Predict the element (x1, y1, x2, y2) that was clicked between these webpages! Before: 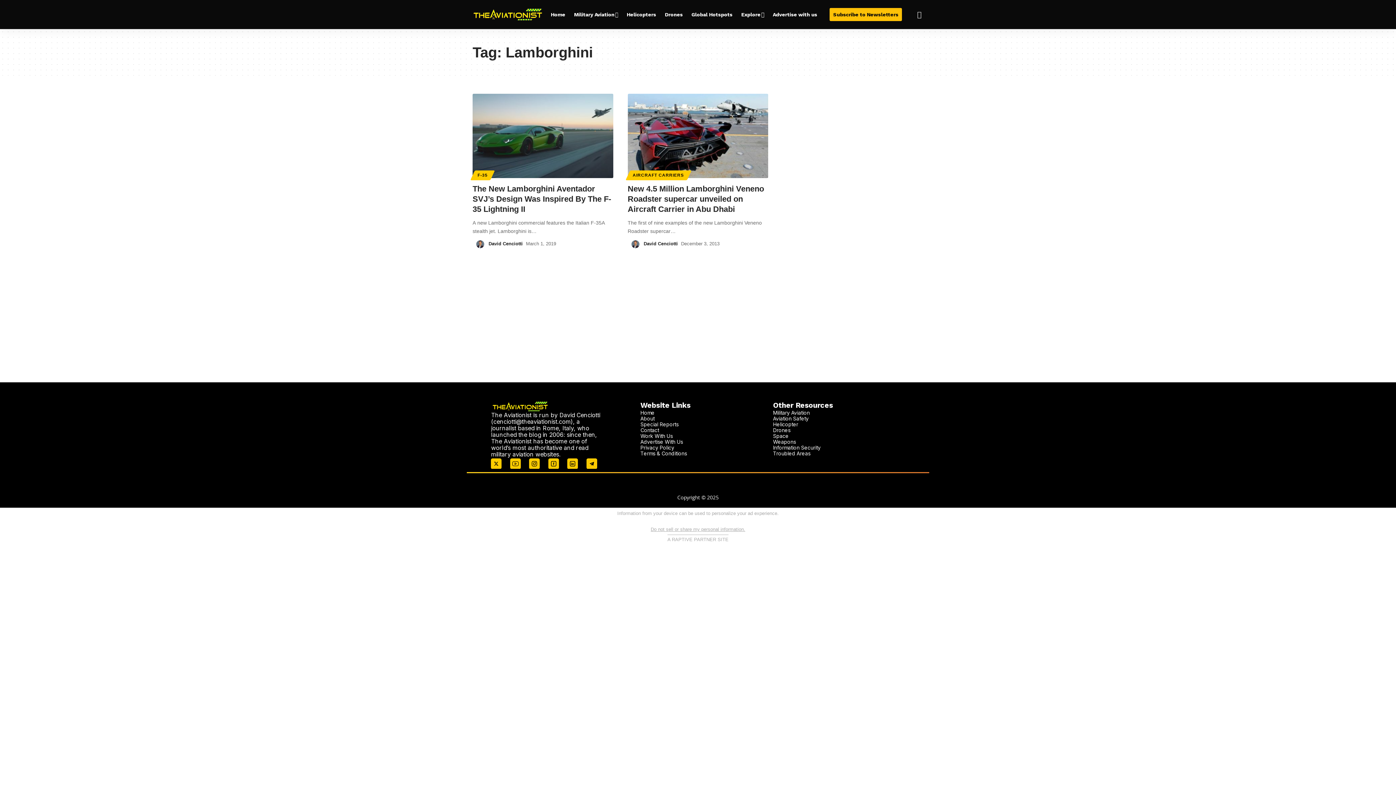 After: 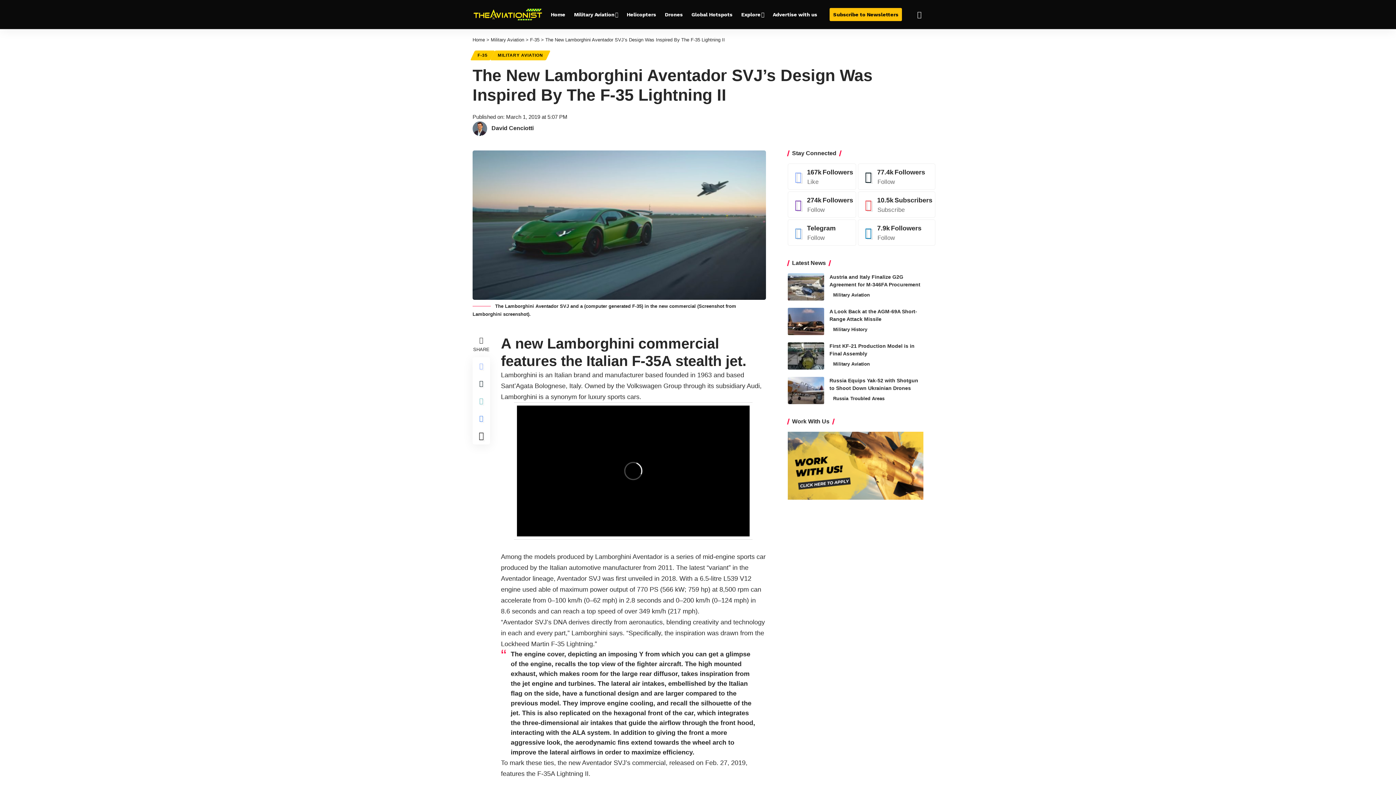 Action: bbox: (472, 93, 613, 178)